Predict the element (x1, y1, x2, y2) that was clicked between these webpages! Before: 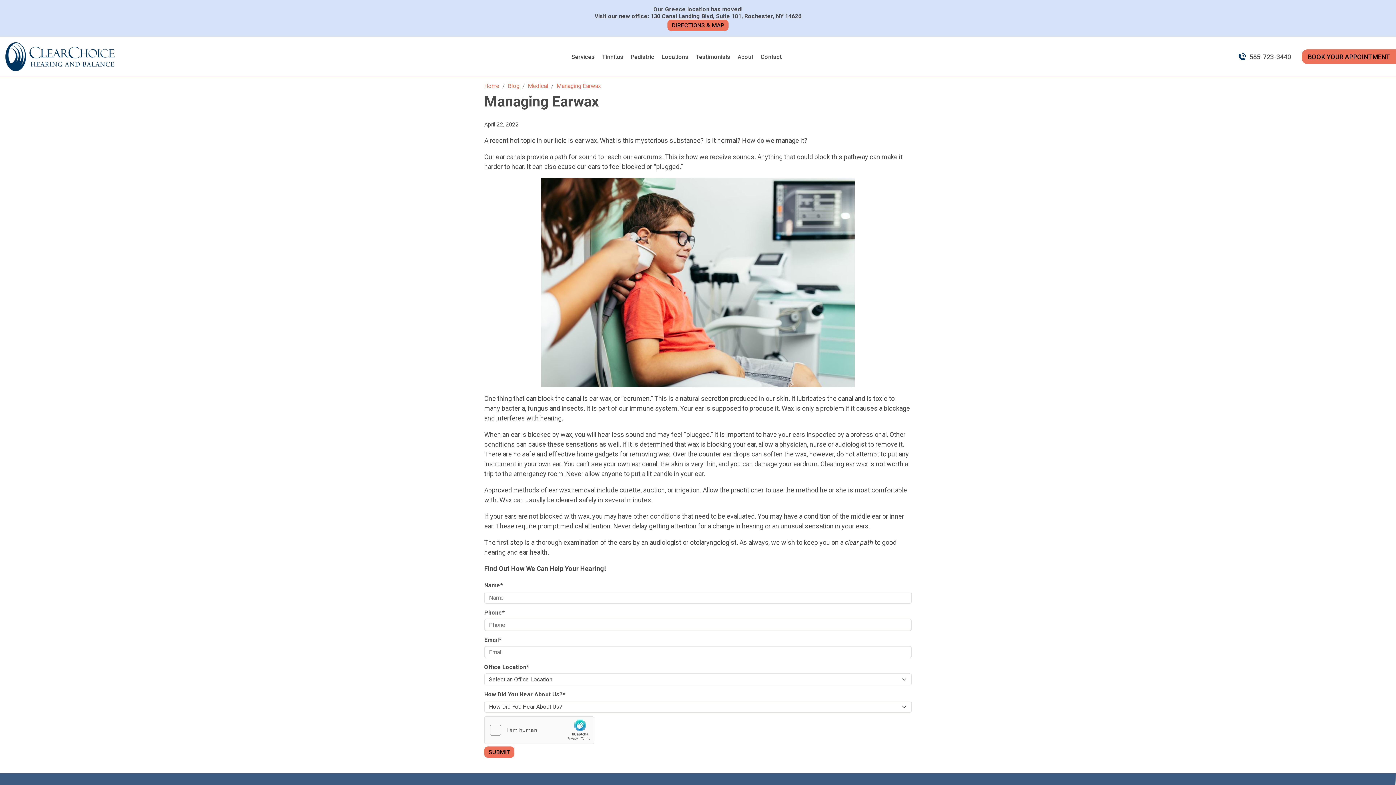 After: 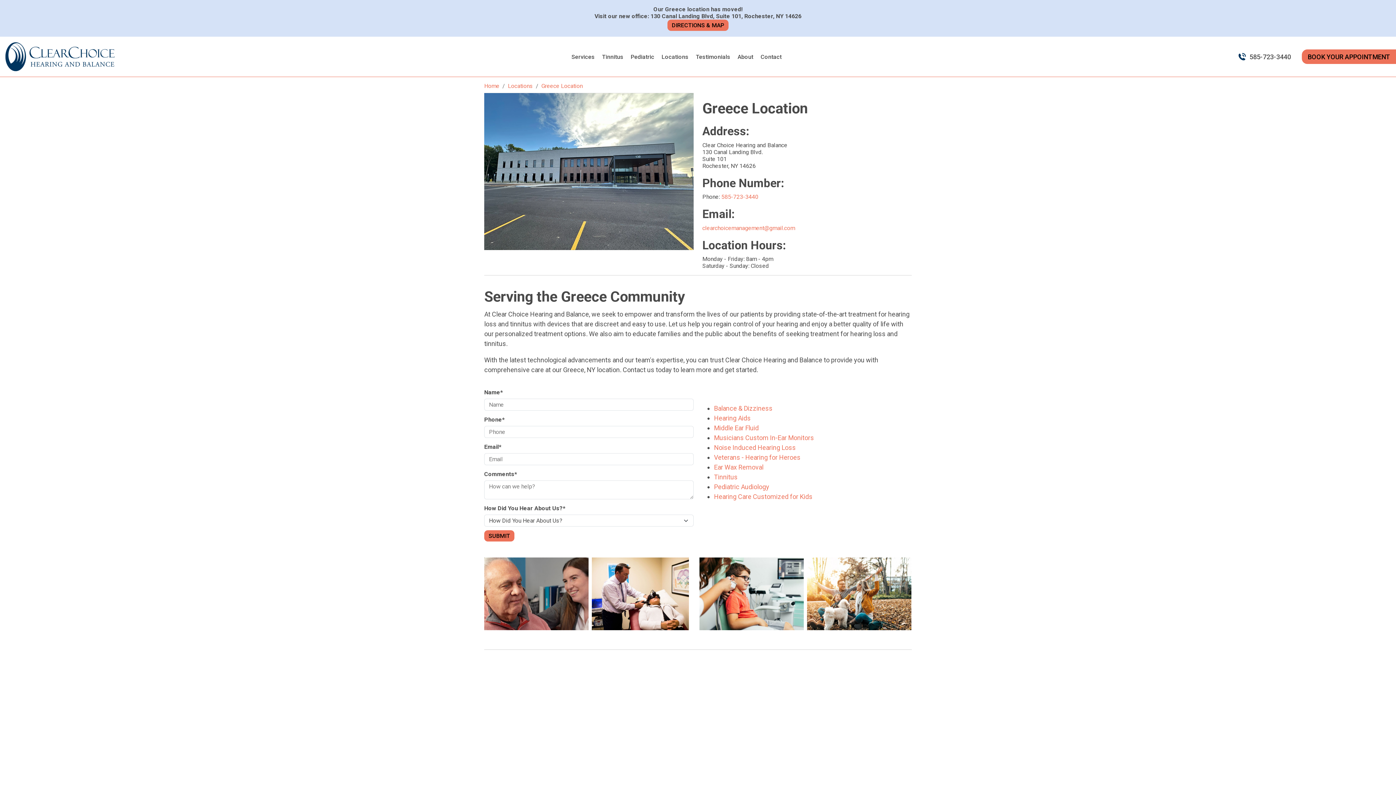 Action: bbox: (667, 19, 728, 30) label: DIRECTIONS & MAP